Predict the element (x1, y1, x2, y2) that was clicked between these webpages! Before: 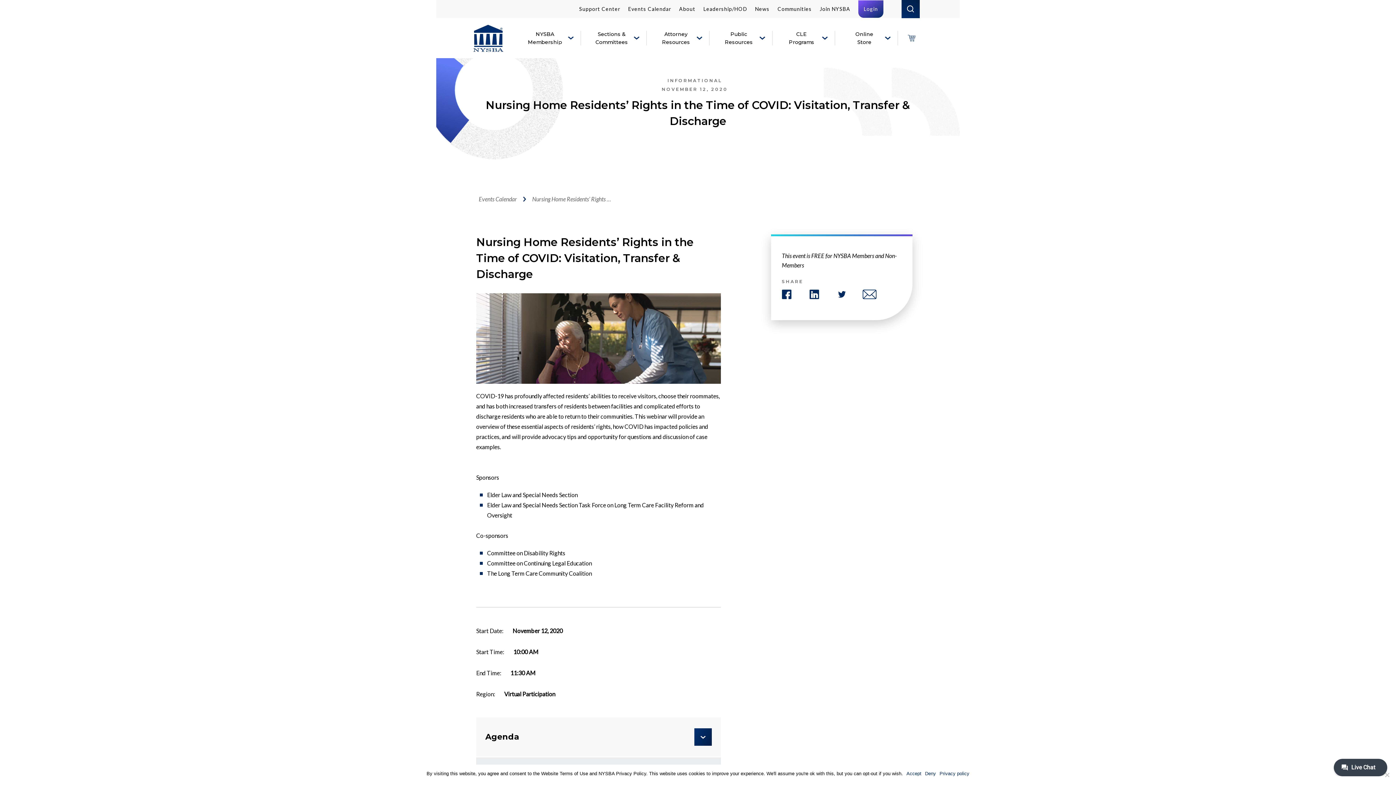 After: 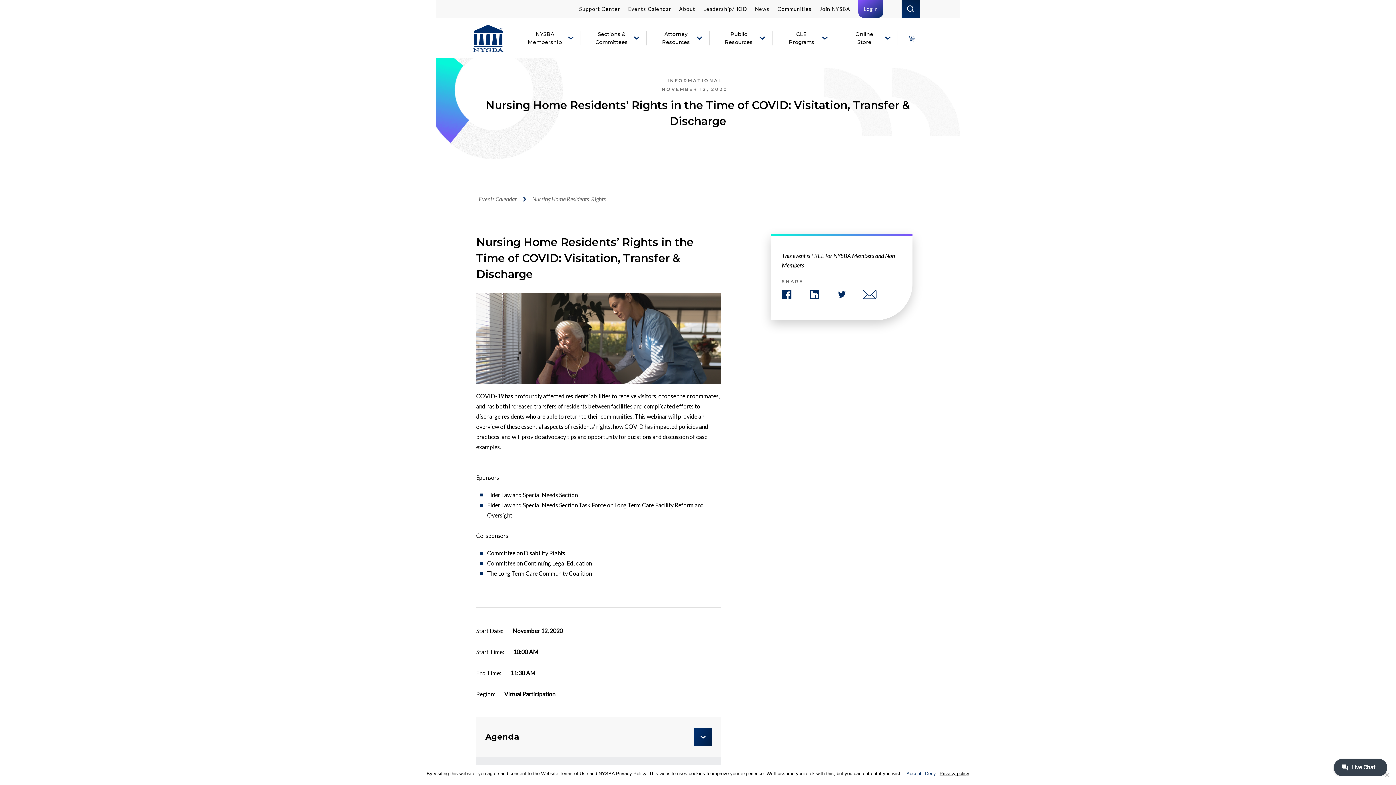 Action: label: Privacy policy bbox: (939, 770, 969, 777)